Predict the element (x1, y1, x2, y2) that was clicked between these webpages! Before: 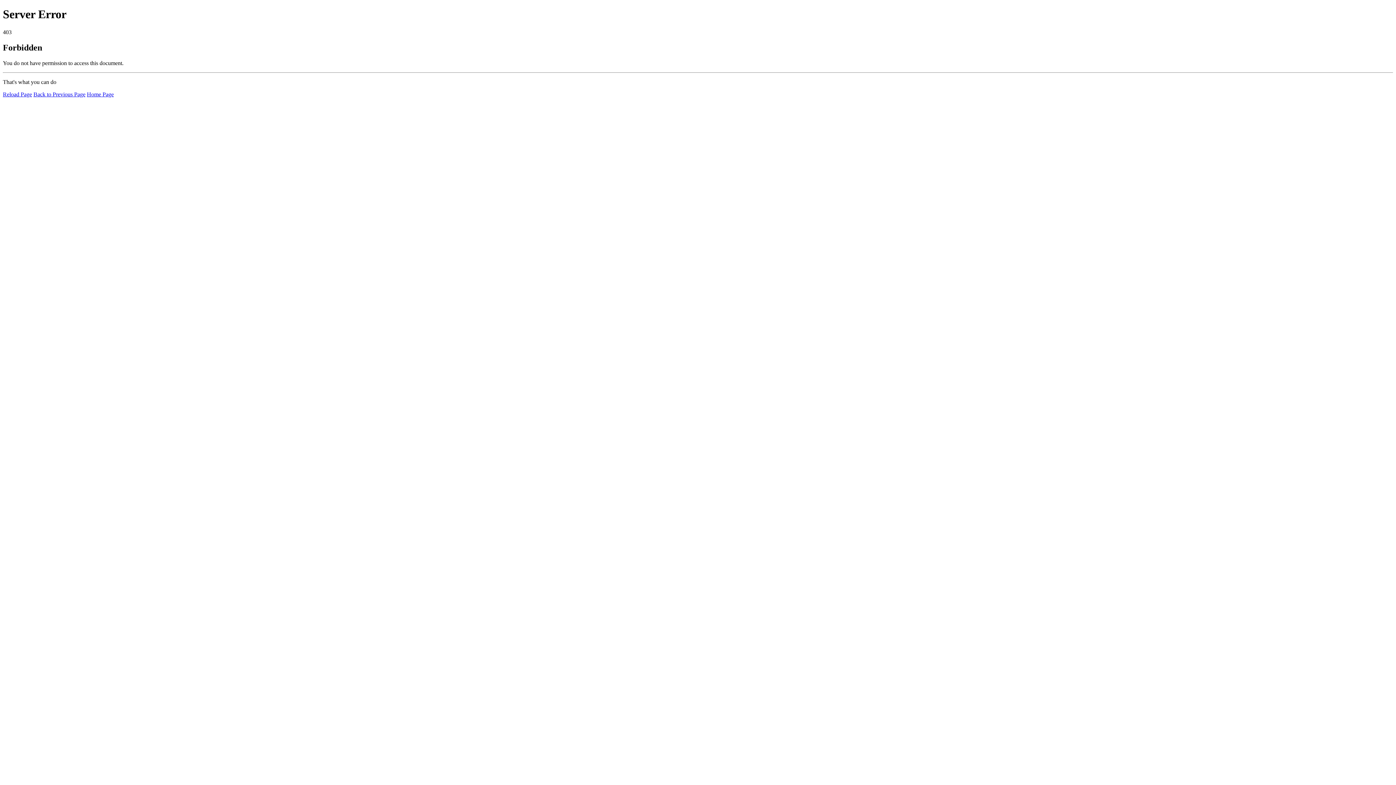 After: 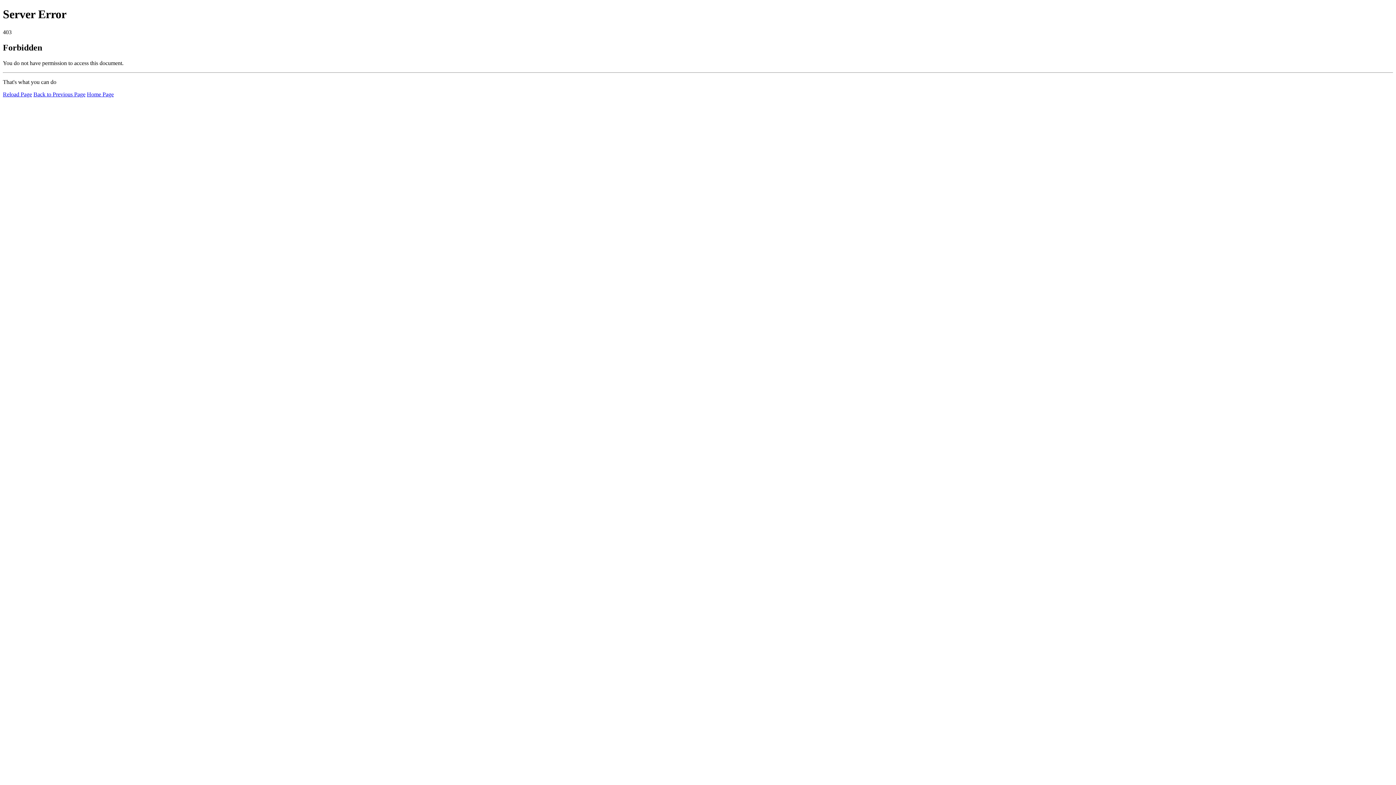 Action: bbox: (86, 91, 113, 97) label: Home Page